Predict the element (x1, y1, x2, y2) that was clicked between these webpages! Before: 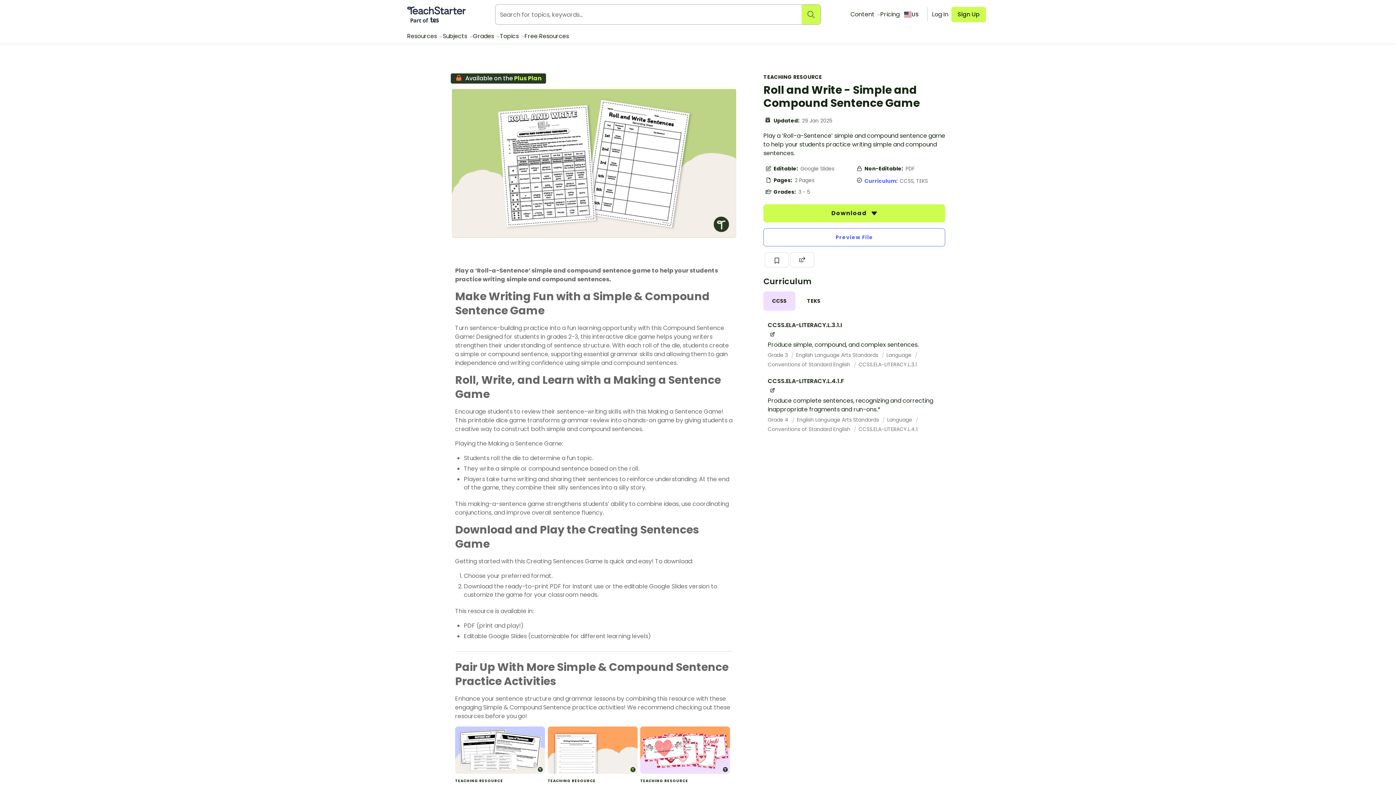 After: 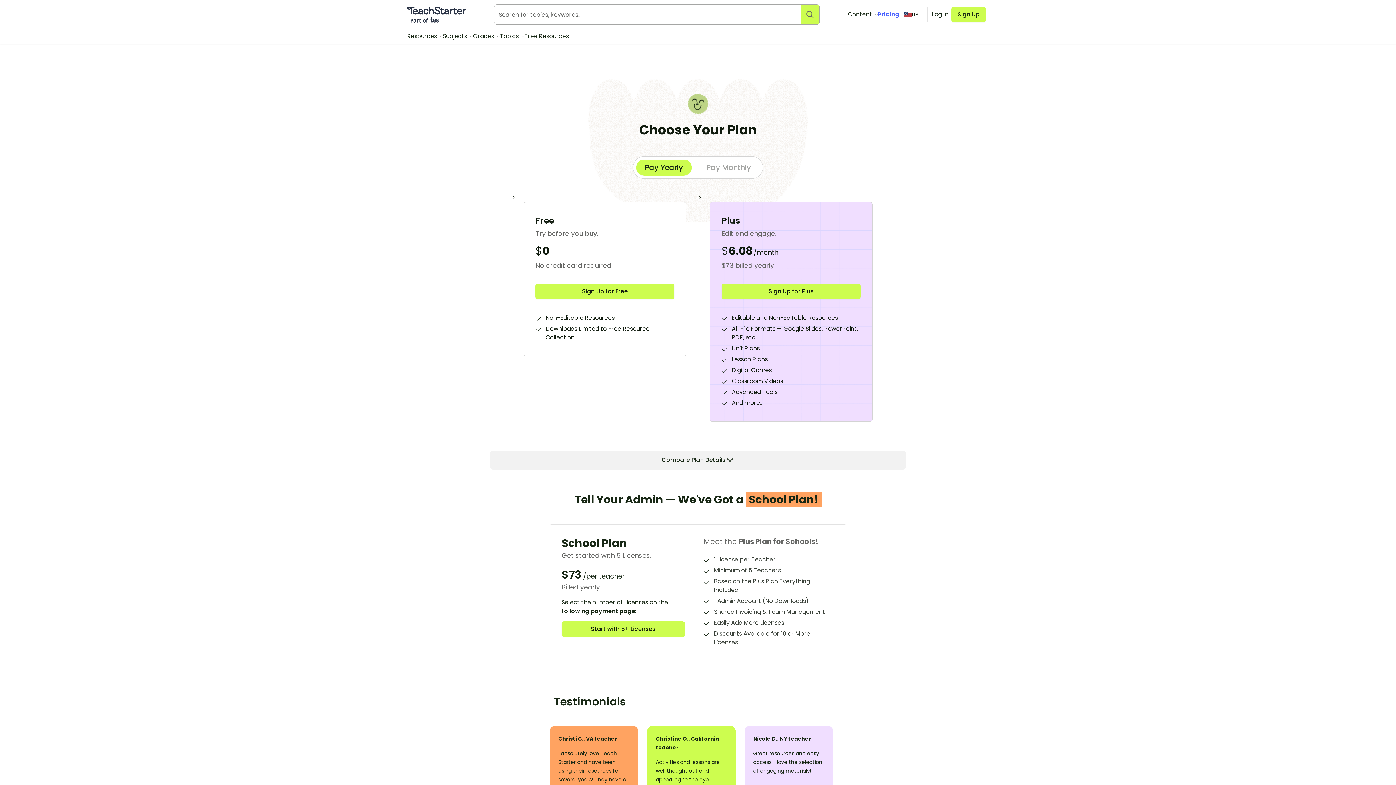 Action: label: Pricing bbox: (880, 10, 899, 18)